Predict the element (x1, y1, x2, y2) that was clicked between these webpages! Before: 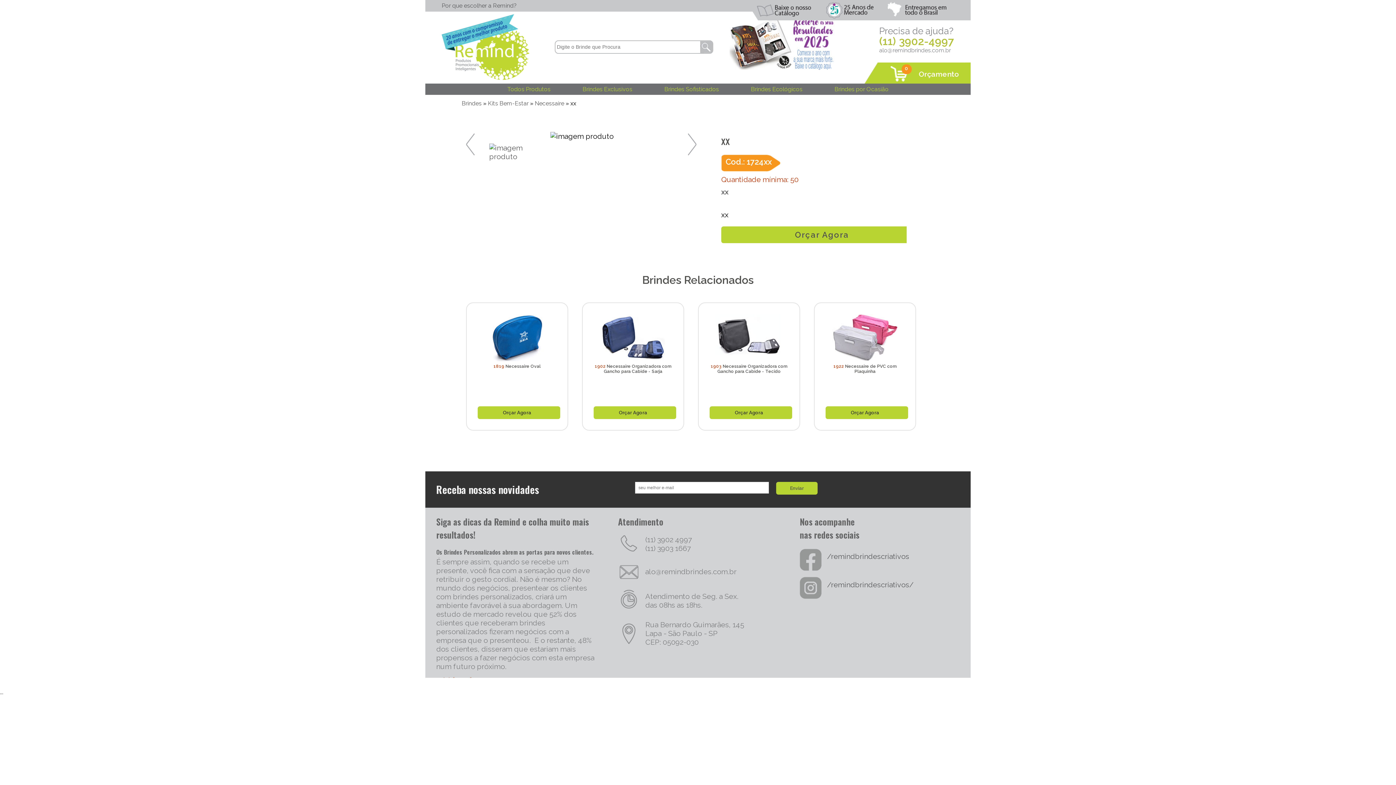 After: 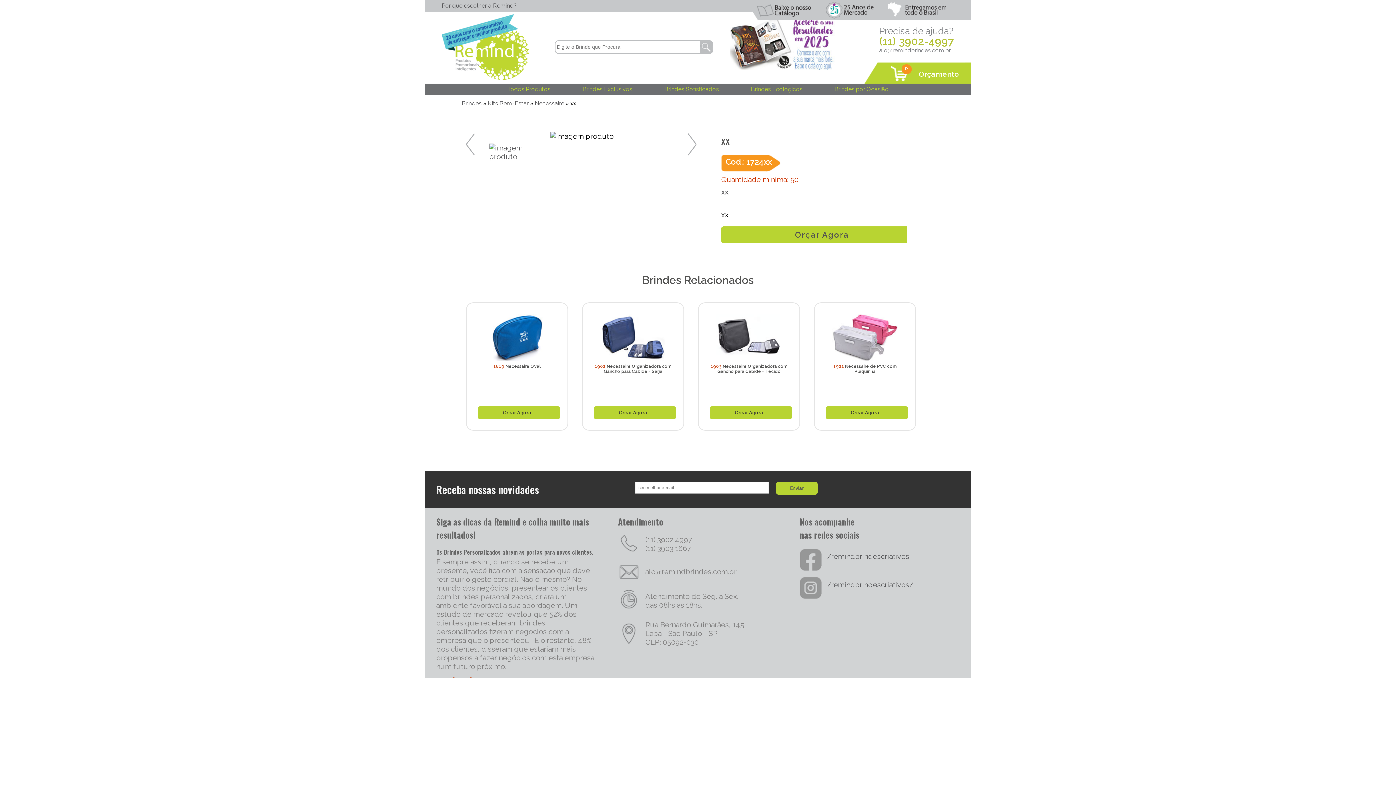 Action: label: Por que escolher a Remind? bbox: (441, 2, 752, 9)